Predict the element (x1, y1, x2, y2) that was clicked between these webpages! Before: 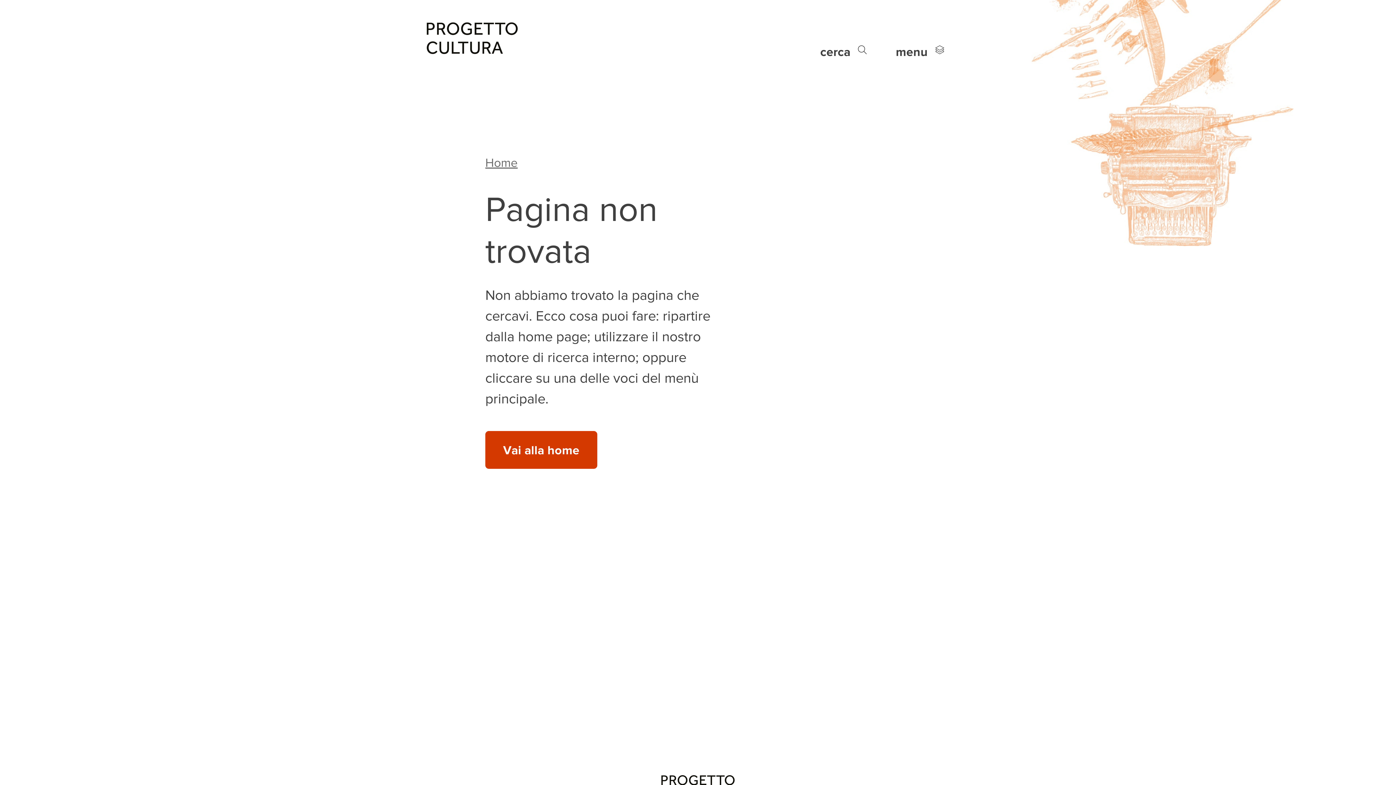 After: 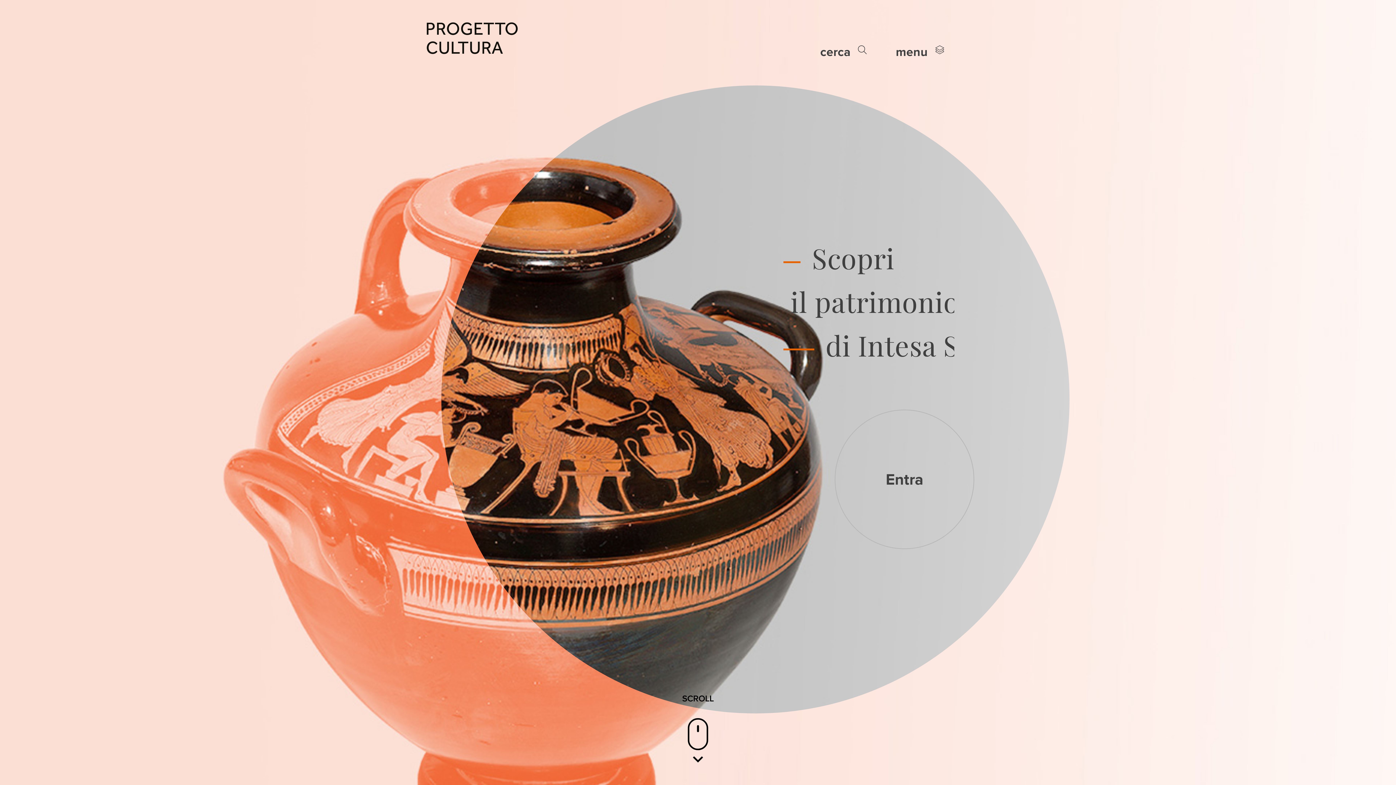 Action: bbox: (441, 29, 502, 46)